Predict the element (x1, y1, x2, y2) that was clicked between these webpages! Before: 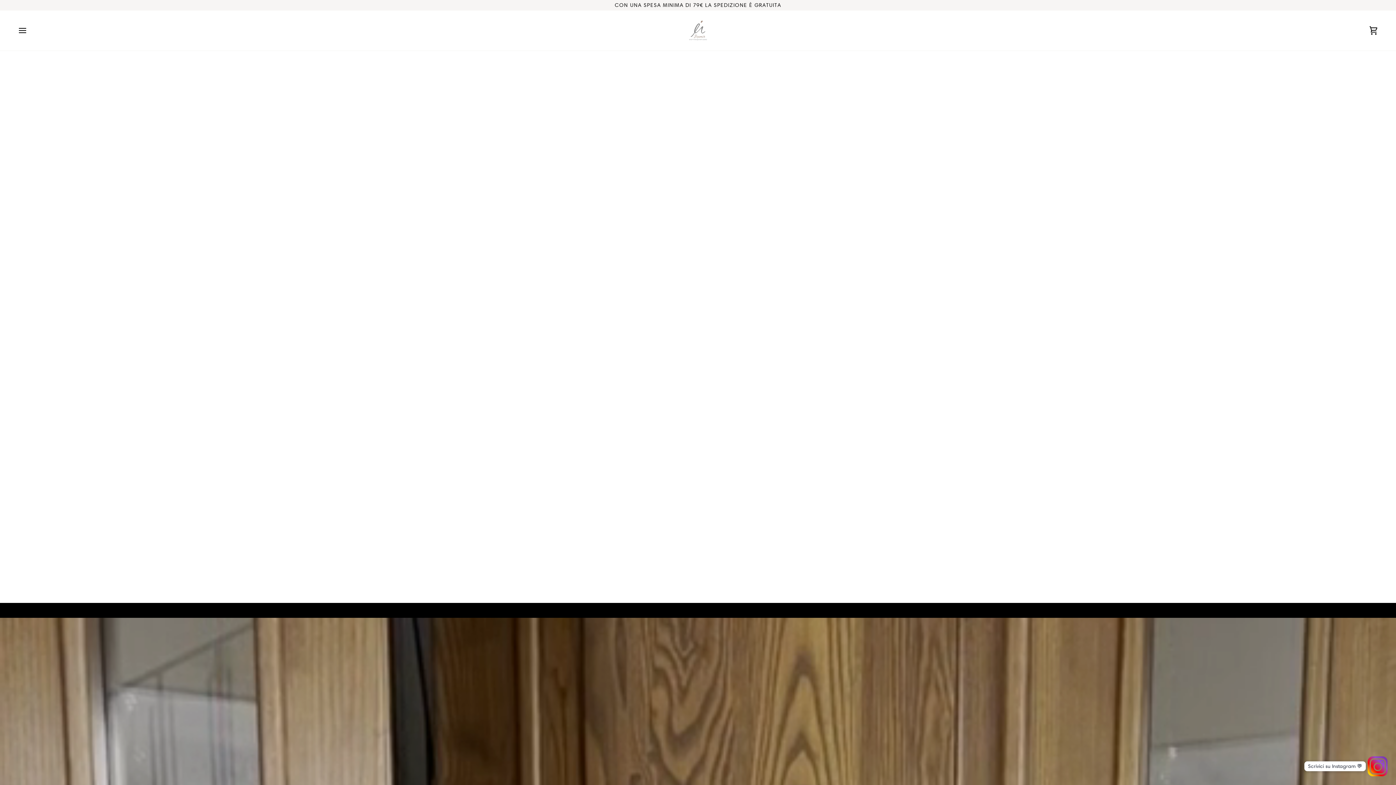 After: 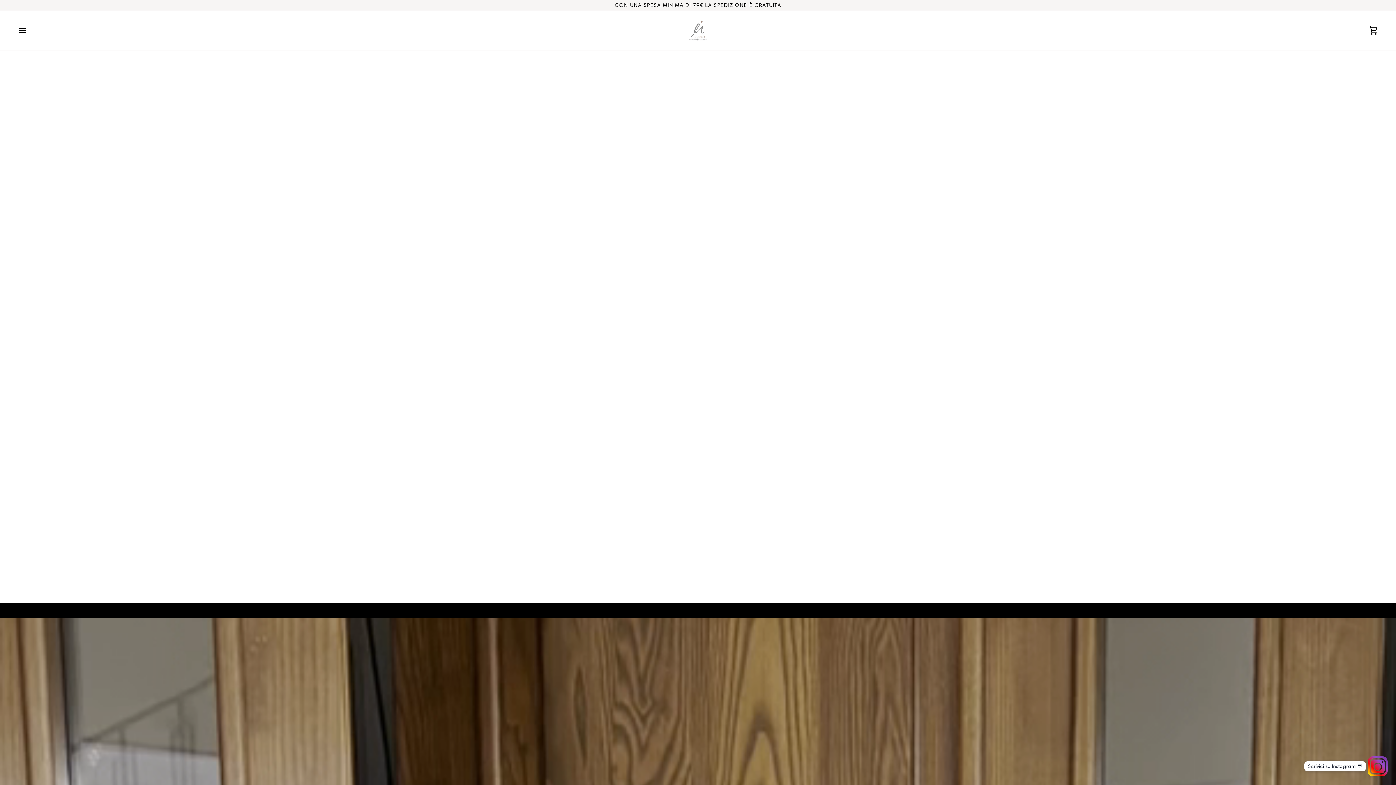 Action: bbox: (683, 16, 712, 45)